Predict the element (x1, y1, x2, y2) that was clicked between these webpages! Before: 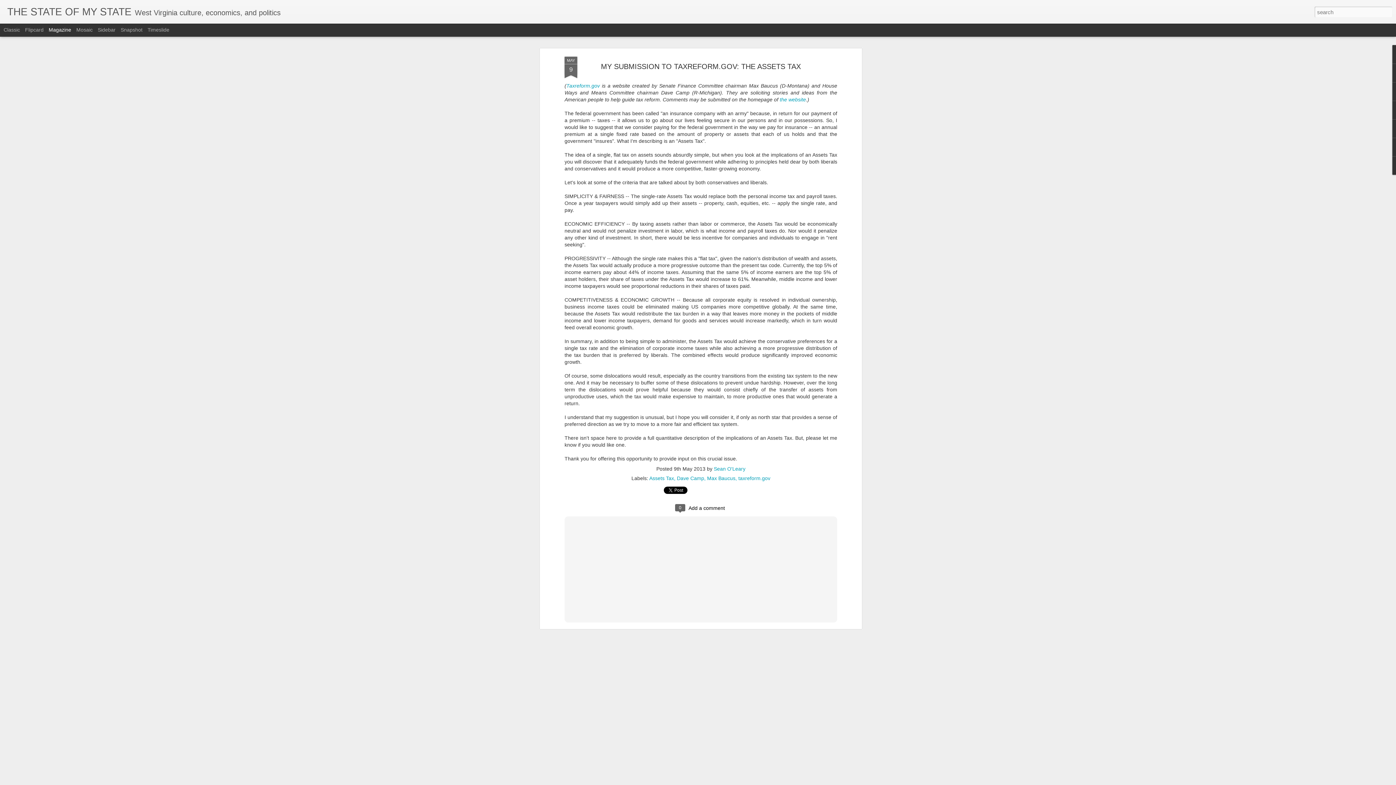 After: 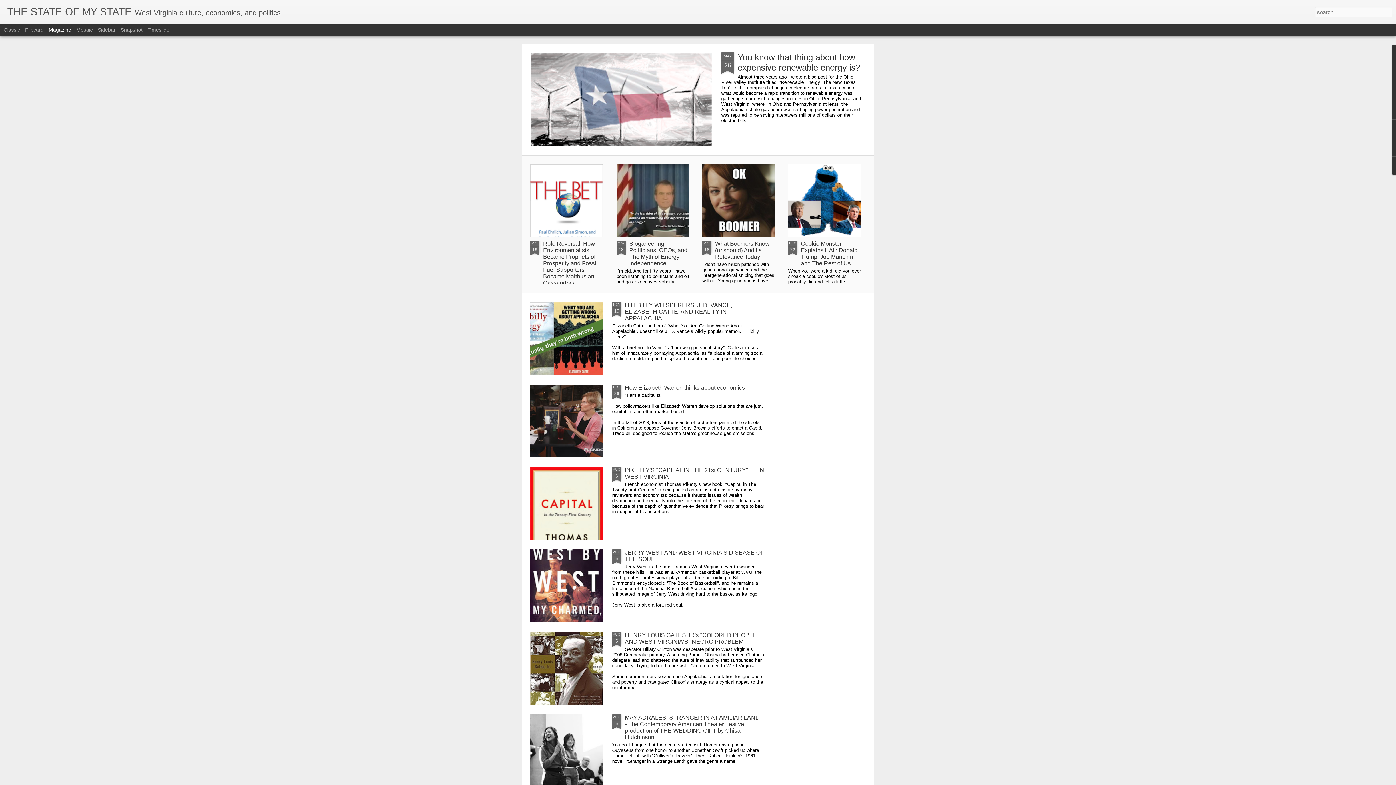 Action: label: THE STATE OF MY STATE bbox: (7, 10, 131, 16)